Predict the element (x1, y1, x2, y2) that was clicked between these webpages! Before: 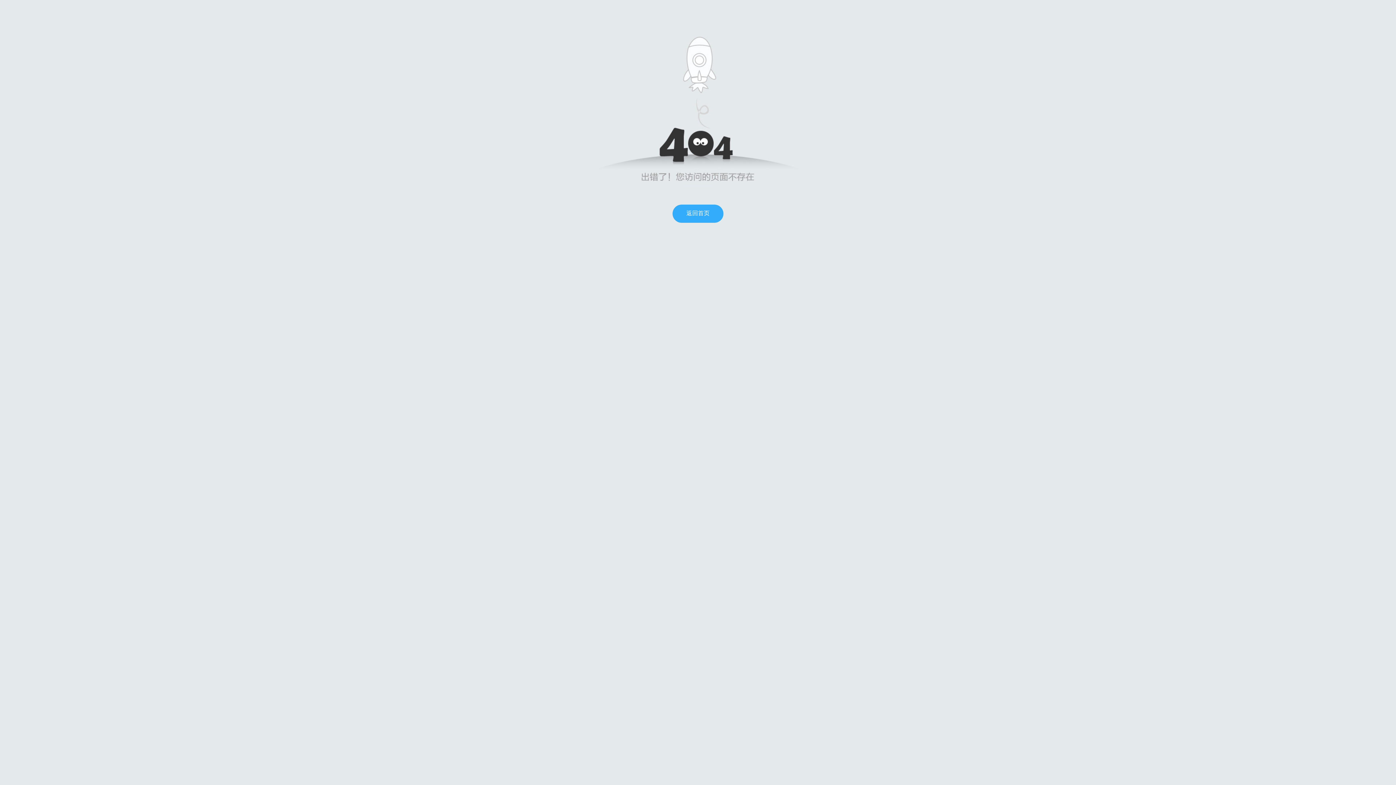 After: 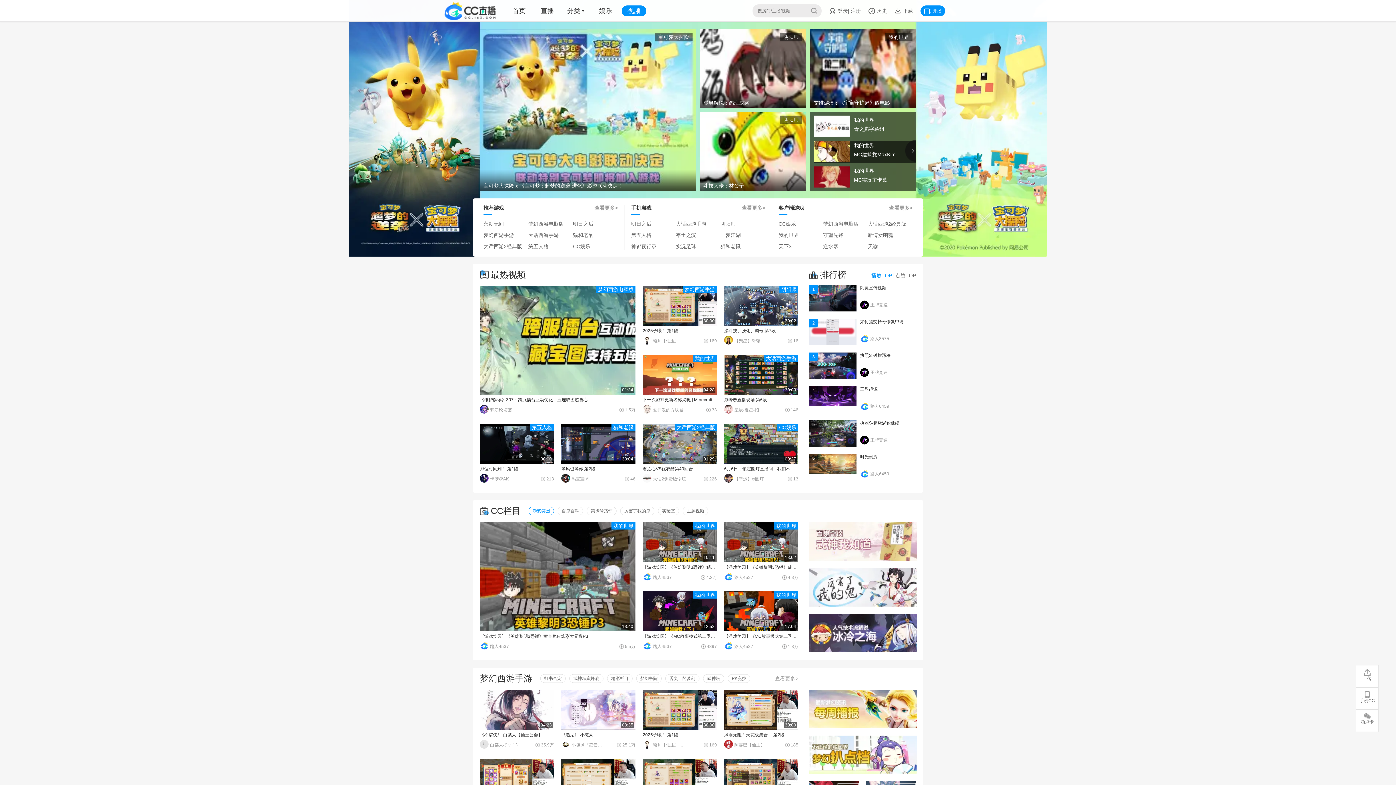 Action: bbox: (672, 204, 723, 222) label: 返回首页